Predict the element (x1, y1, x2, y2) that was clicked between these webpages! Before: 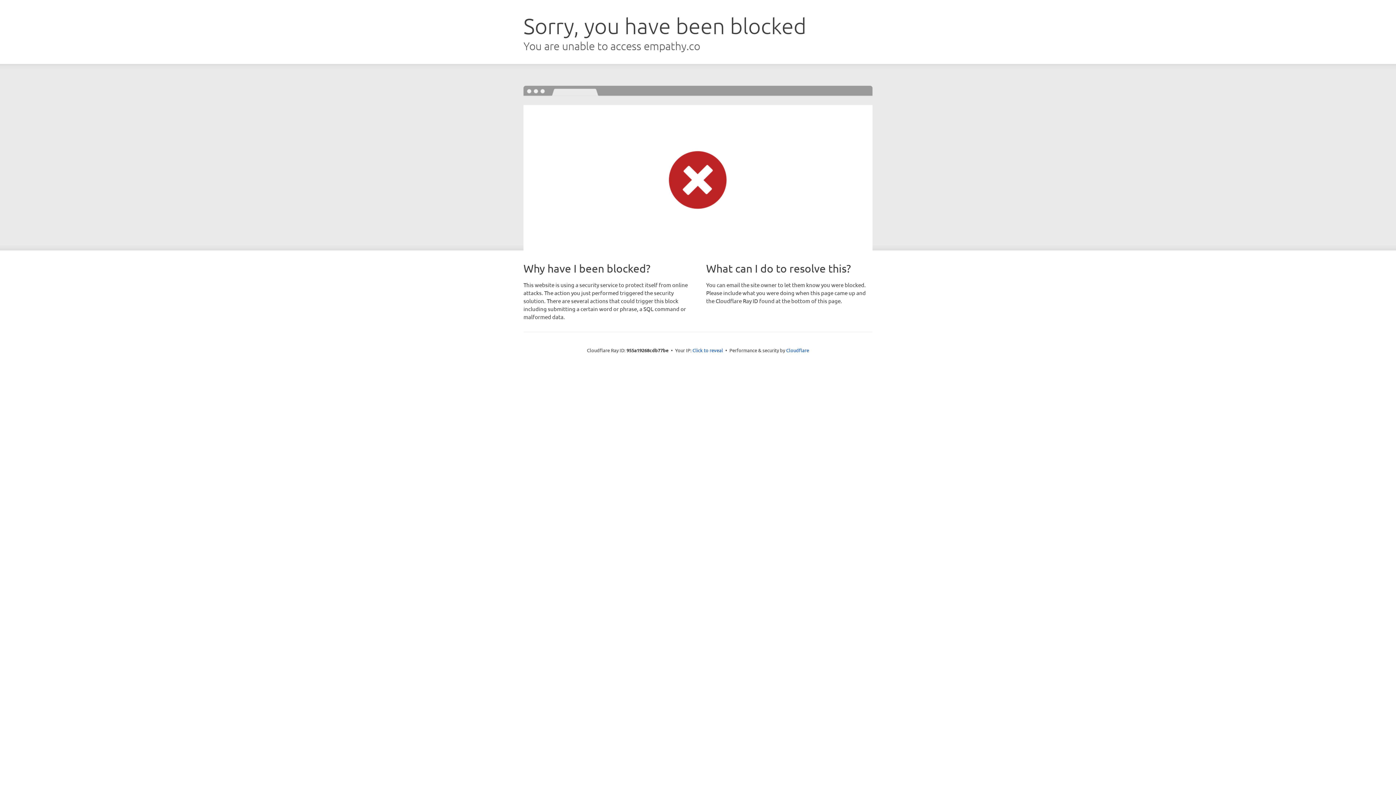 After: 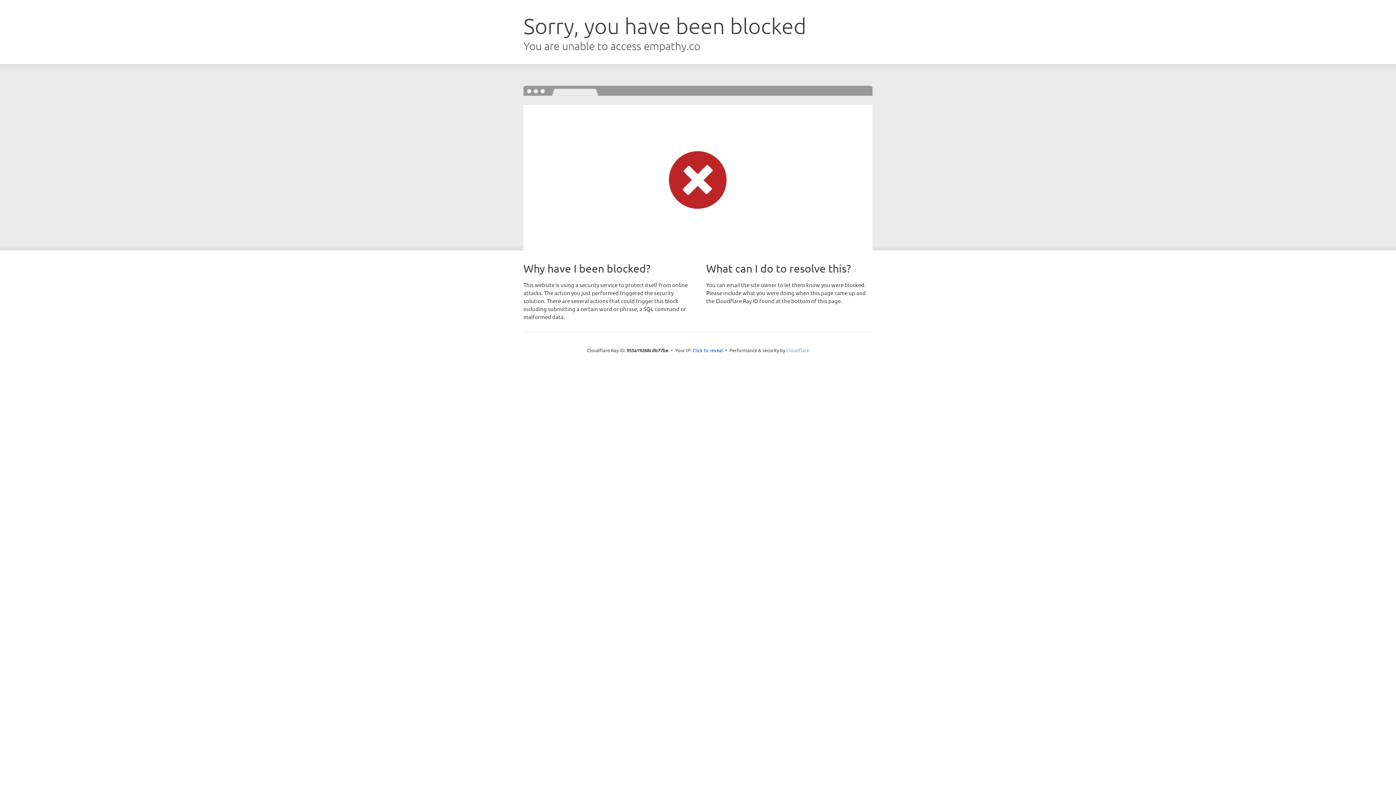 Action: label: Cloudflare bbox: (786, 347, 809, 353)